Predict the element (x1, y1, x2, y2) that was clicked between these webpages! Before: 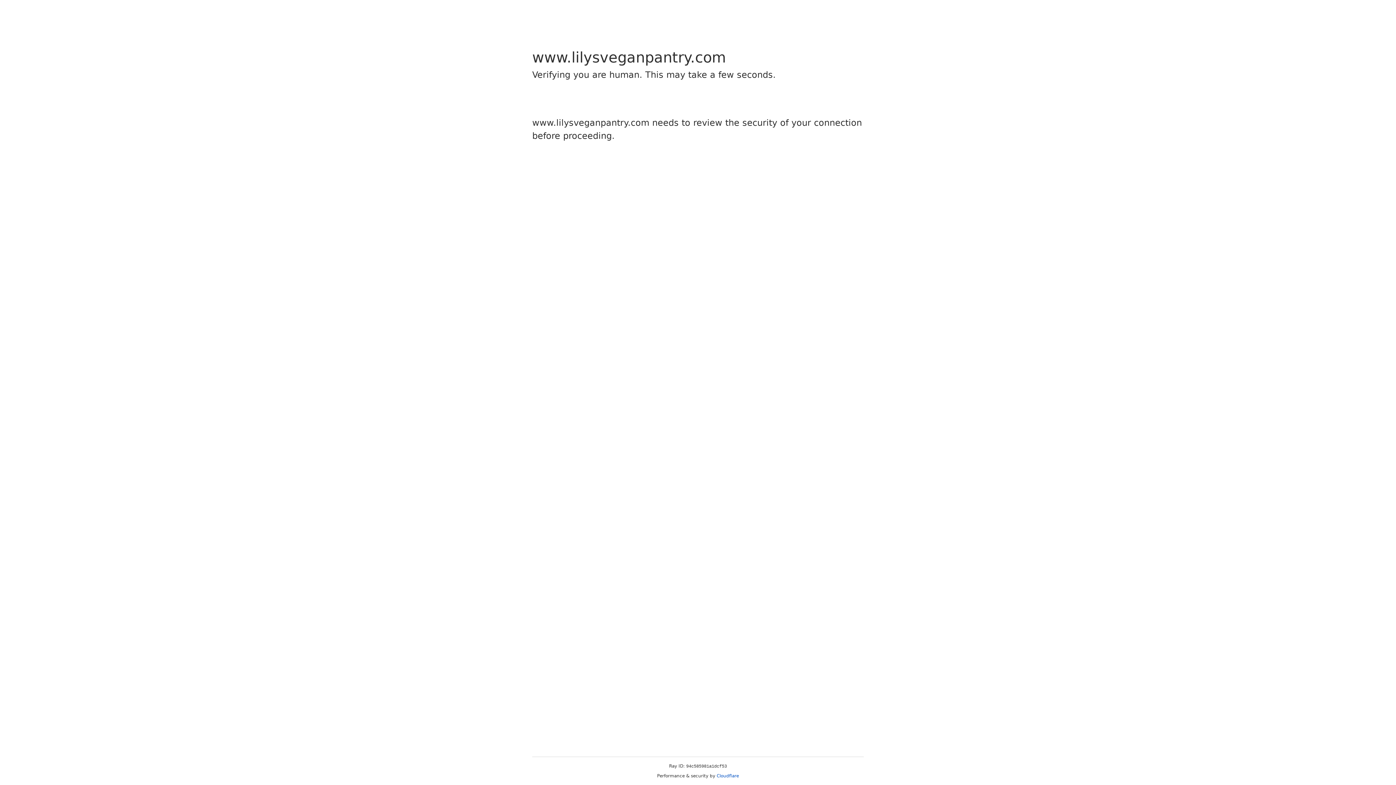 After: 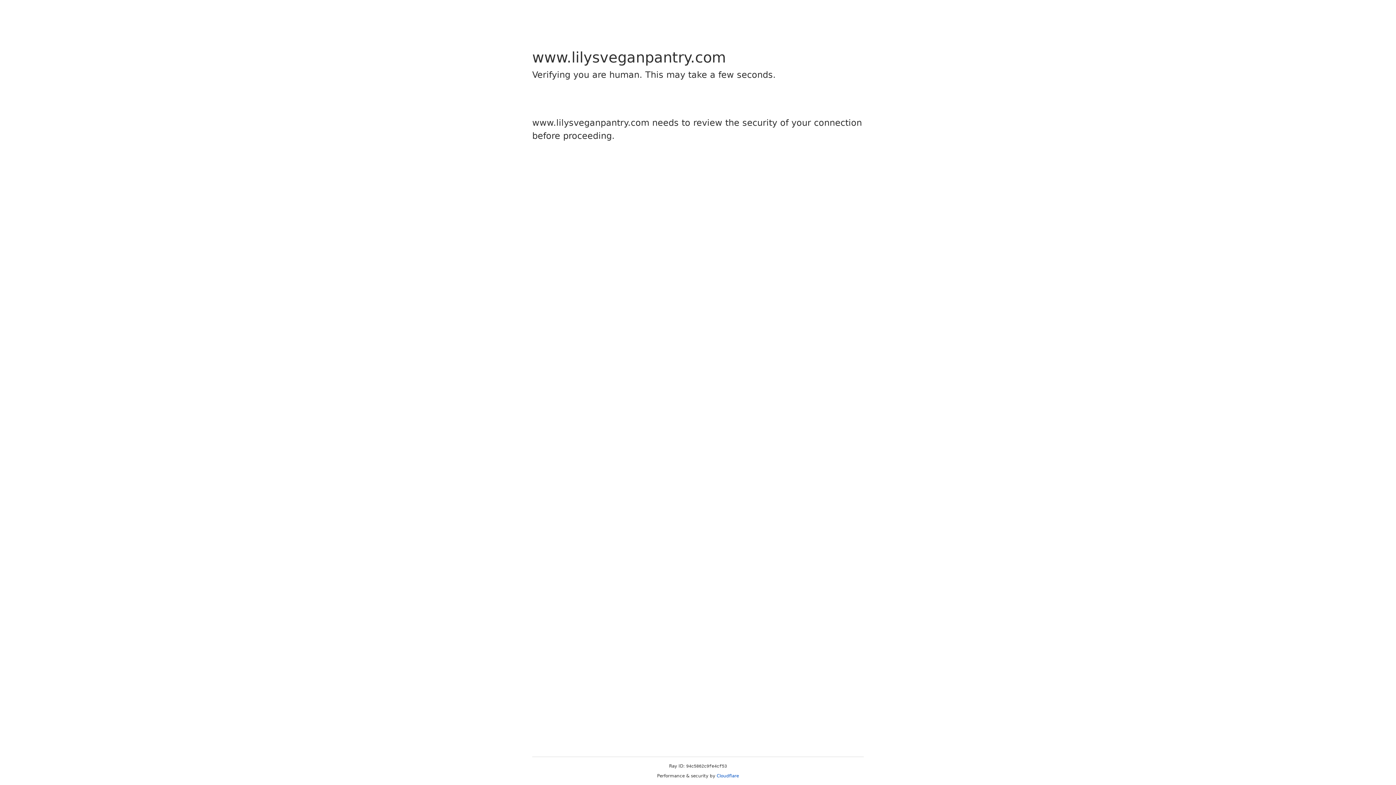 Action: bbox: (716, 773, 739, 778) label: Cloudflare